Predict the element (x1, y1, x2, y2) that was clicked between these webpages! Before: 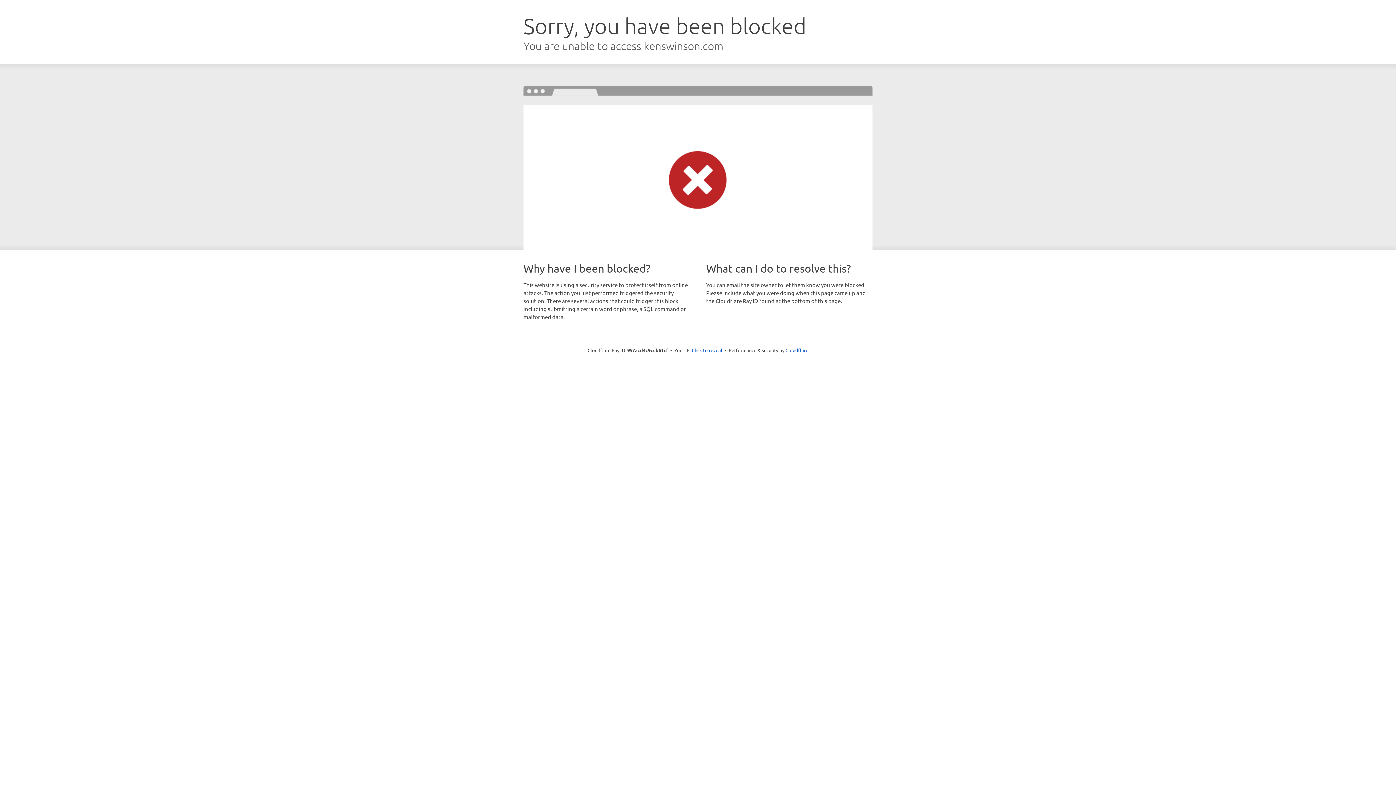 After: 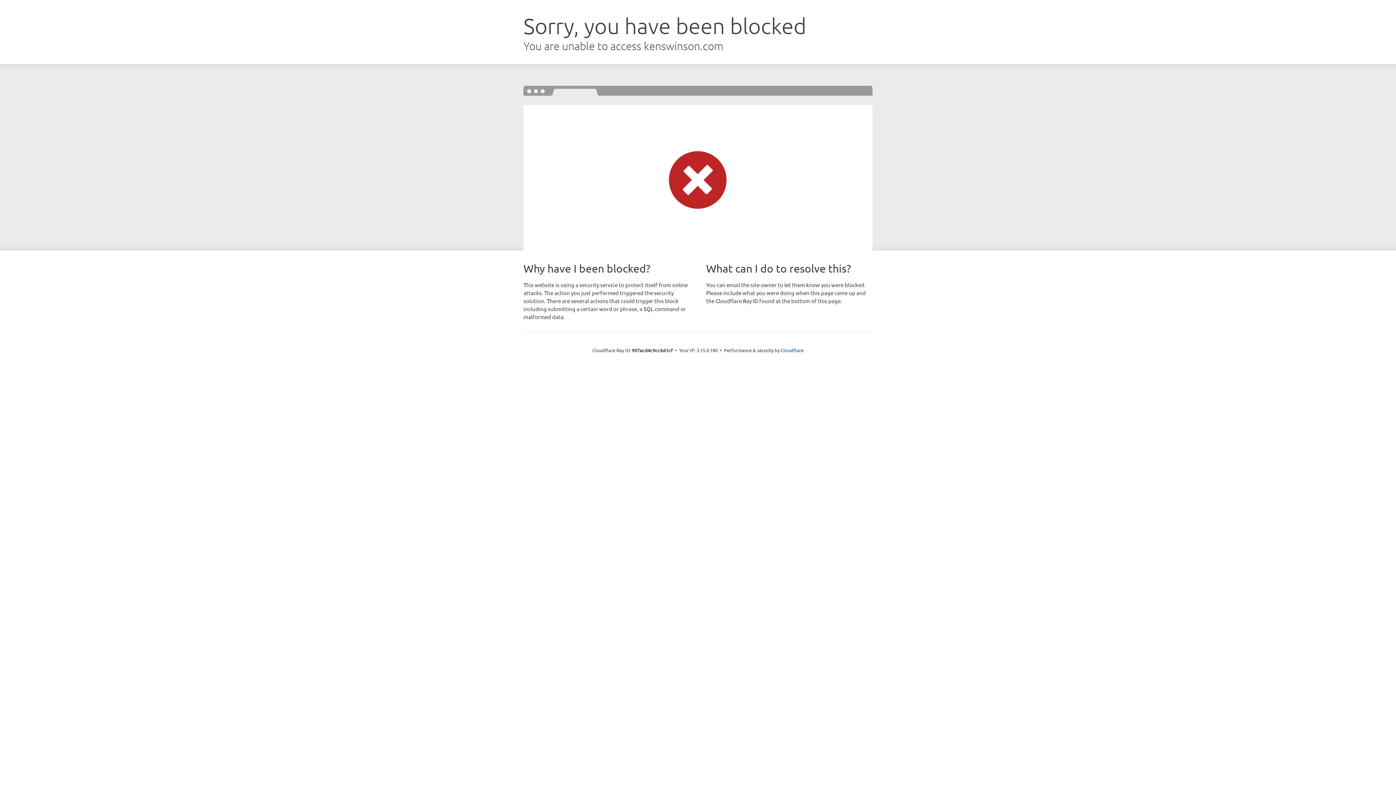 Action: label: Click to reveal bbox: (692, 346, 722, 353)